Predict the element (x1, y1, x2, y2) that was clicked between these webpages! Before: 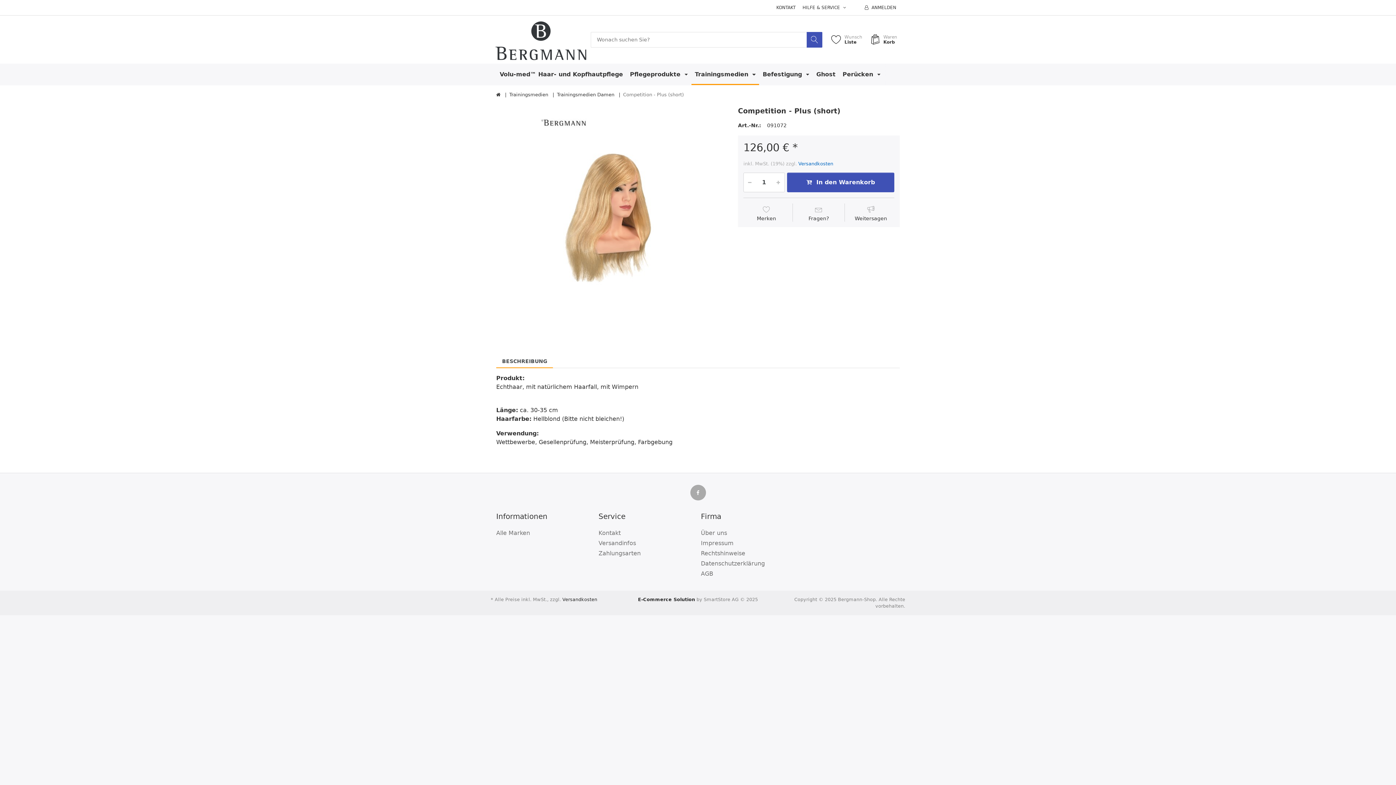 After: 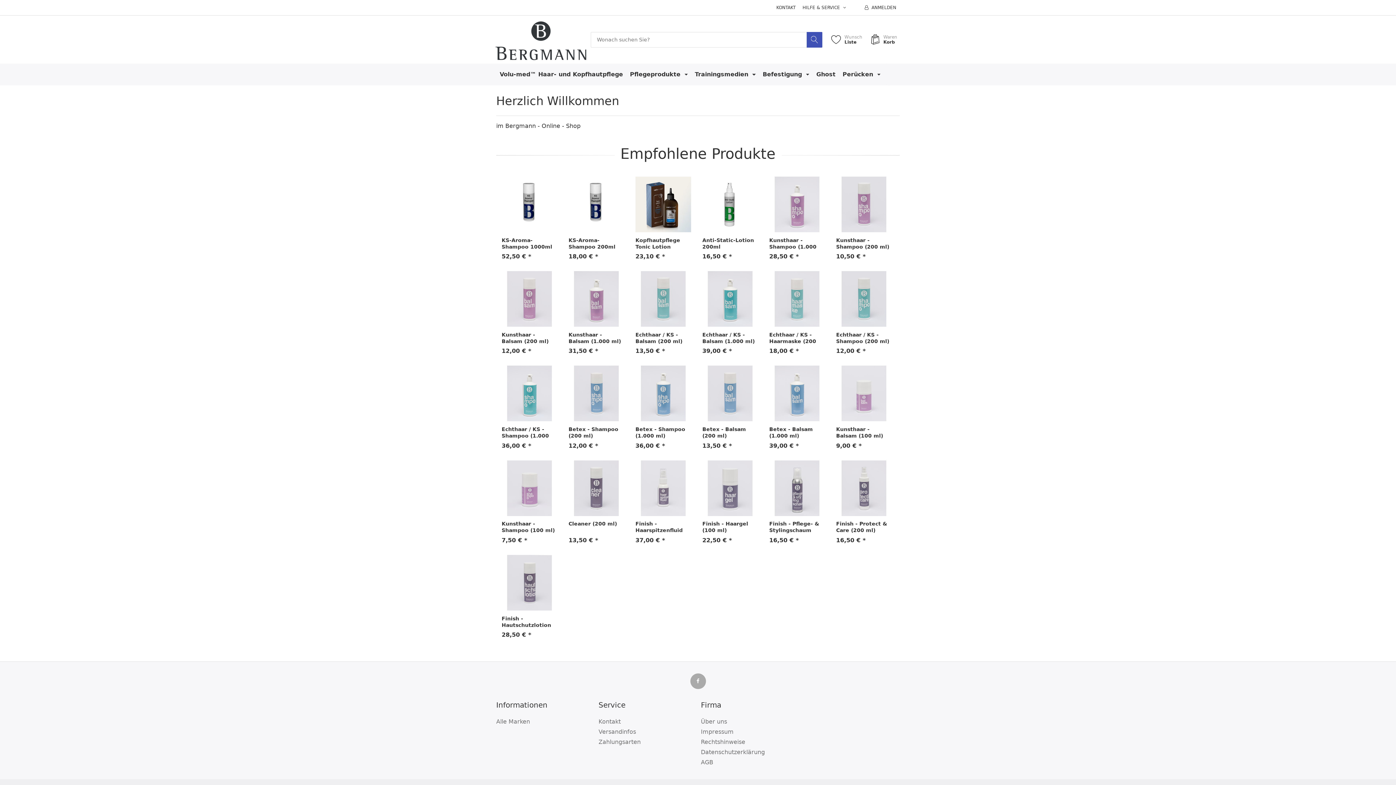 Action: bbox: (496, 91, 500, 98)